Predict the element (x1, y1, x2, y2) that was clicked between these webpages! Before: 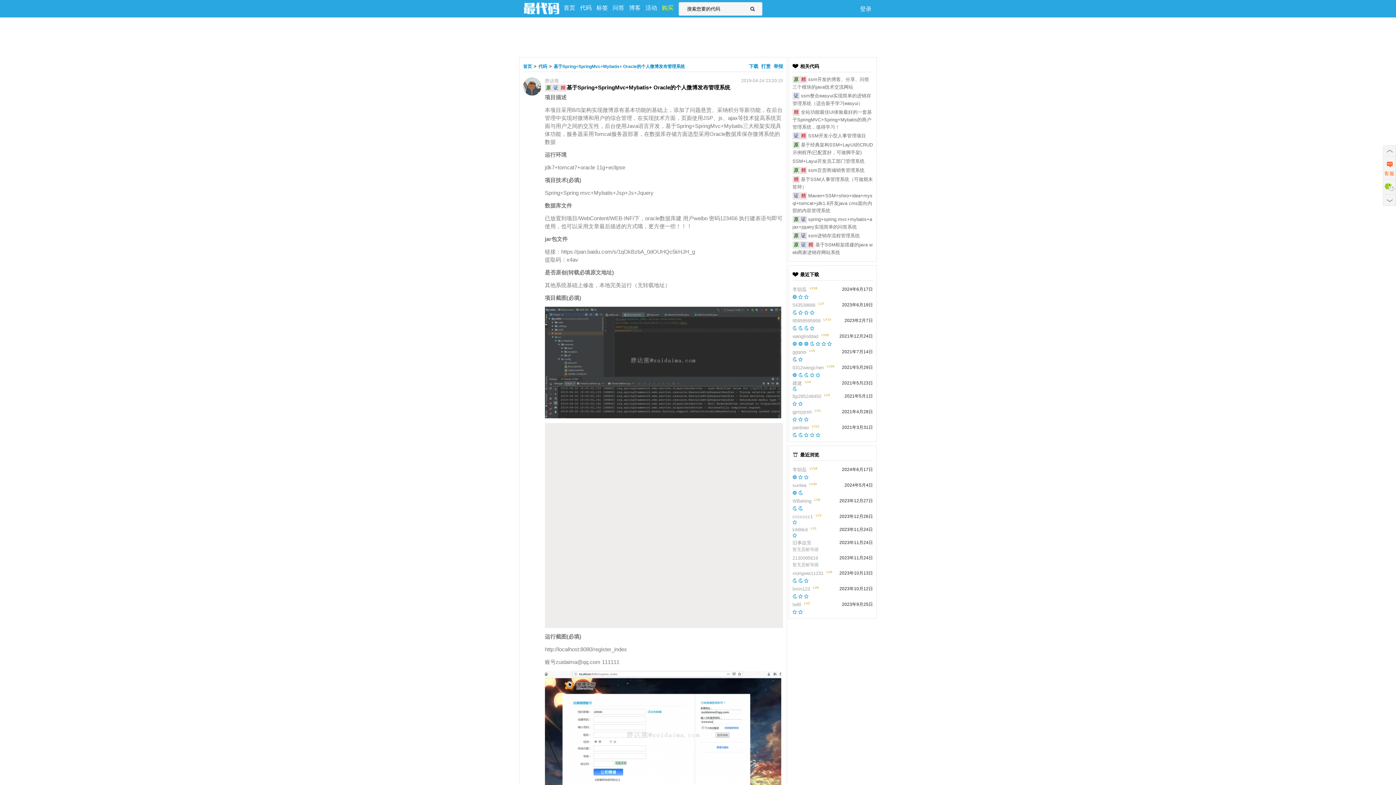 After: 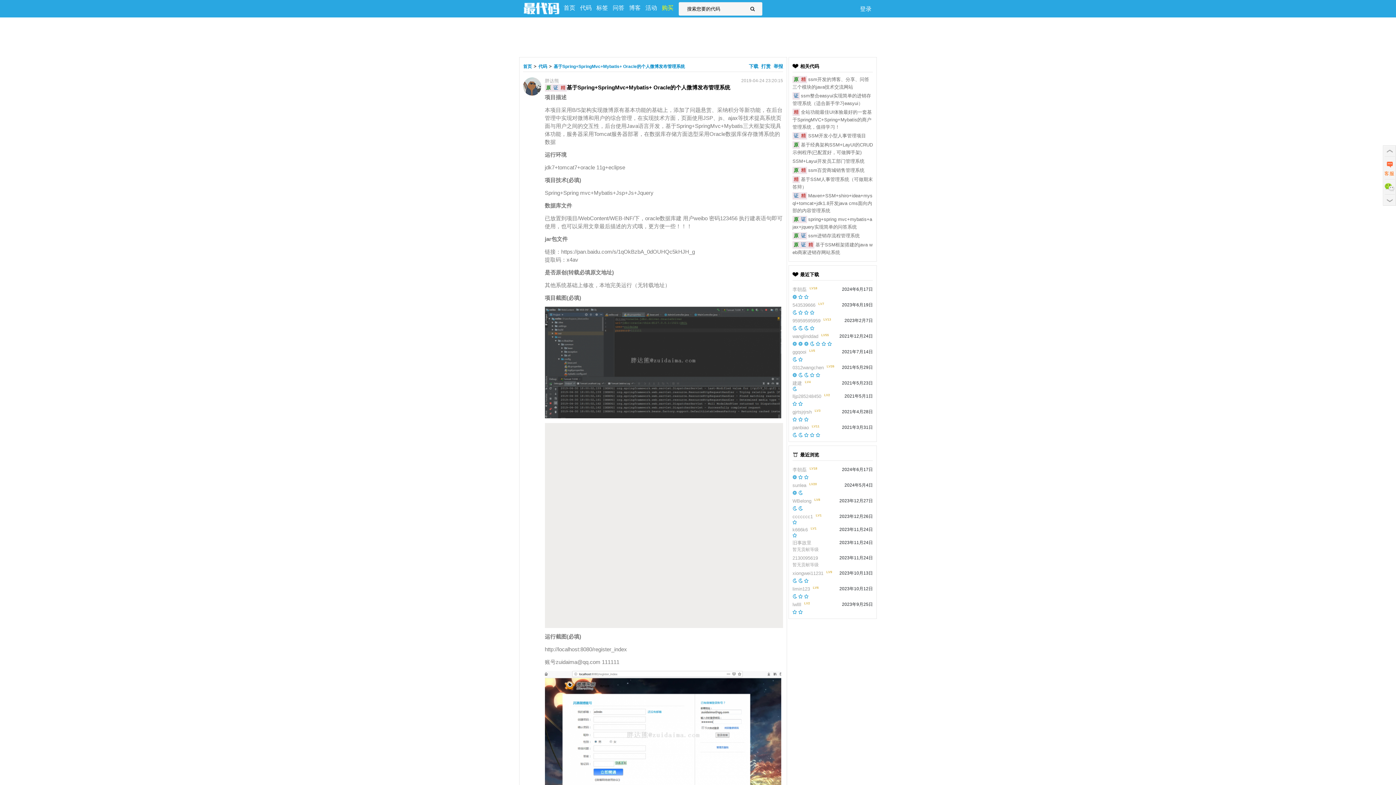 Action: label:   bbox: (792, 356, 802, 361)